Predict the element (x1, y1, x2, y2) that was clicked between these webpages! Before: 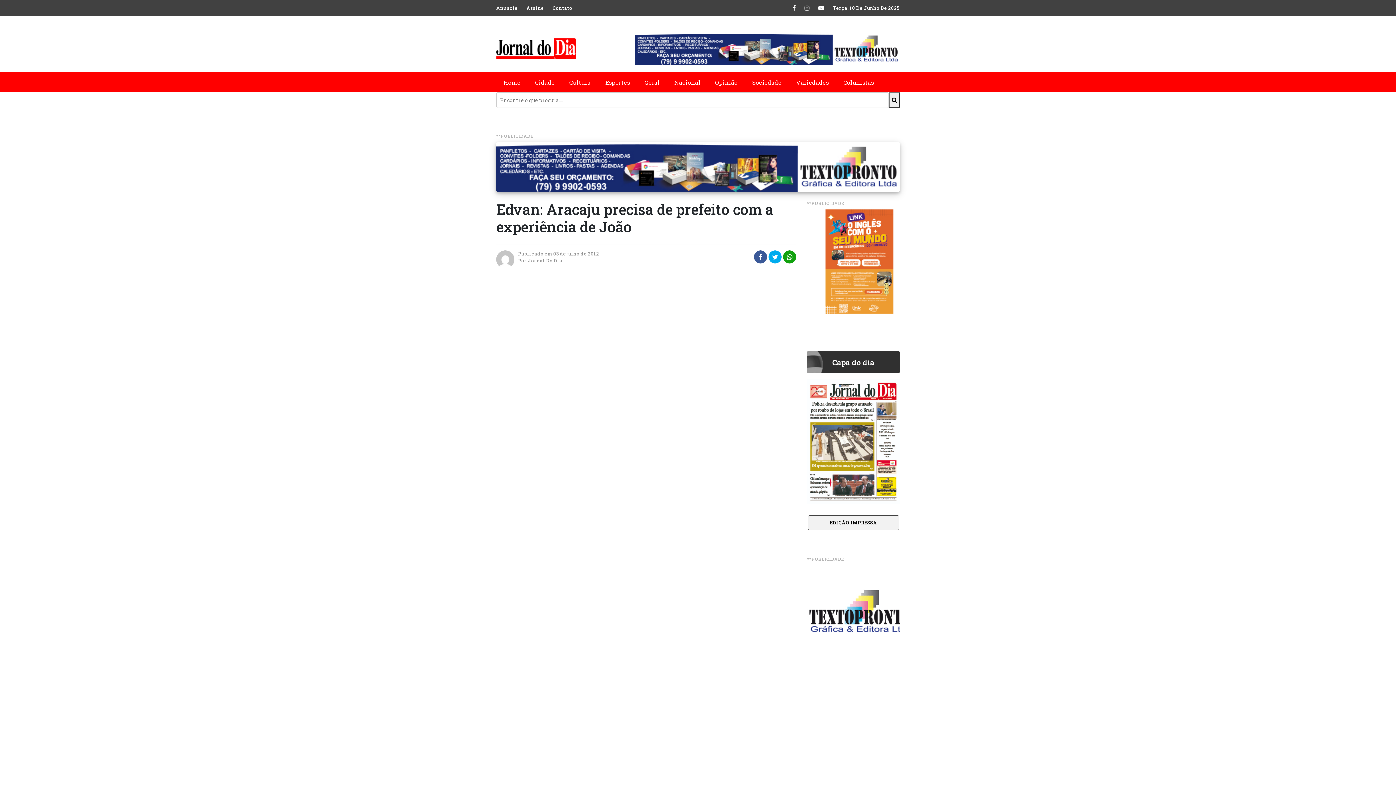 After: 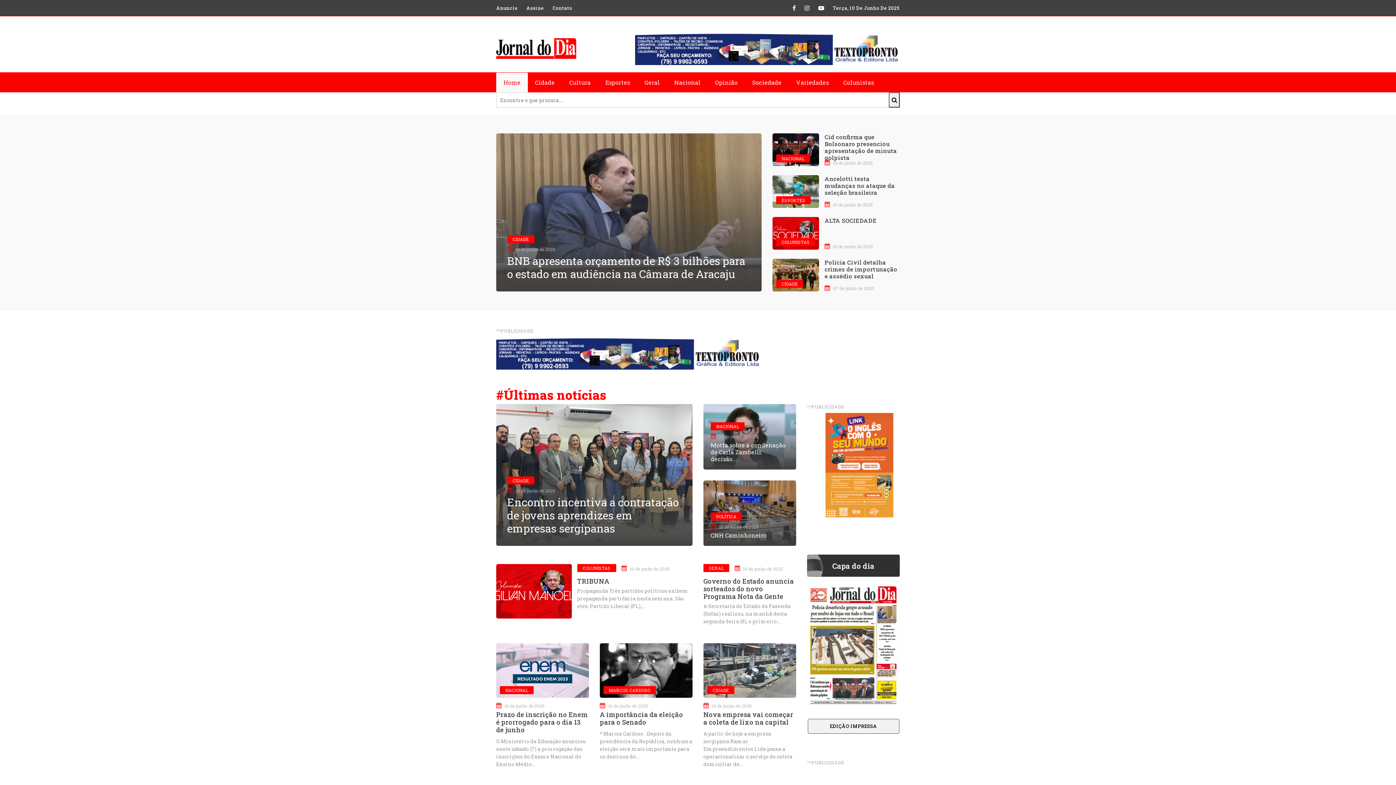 Action: bbox: (496, 44, 576, 51)